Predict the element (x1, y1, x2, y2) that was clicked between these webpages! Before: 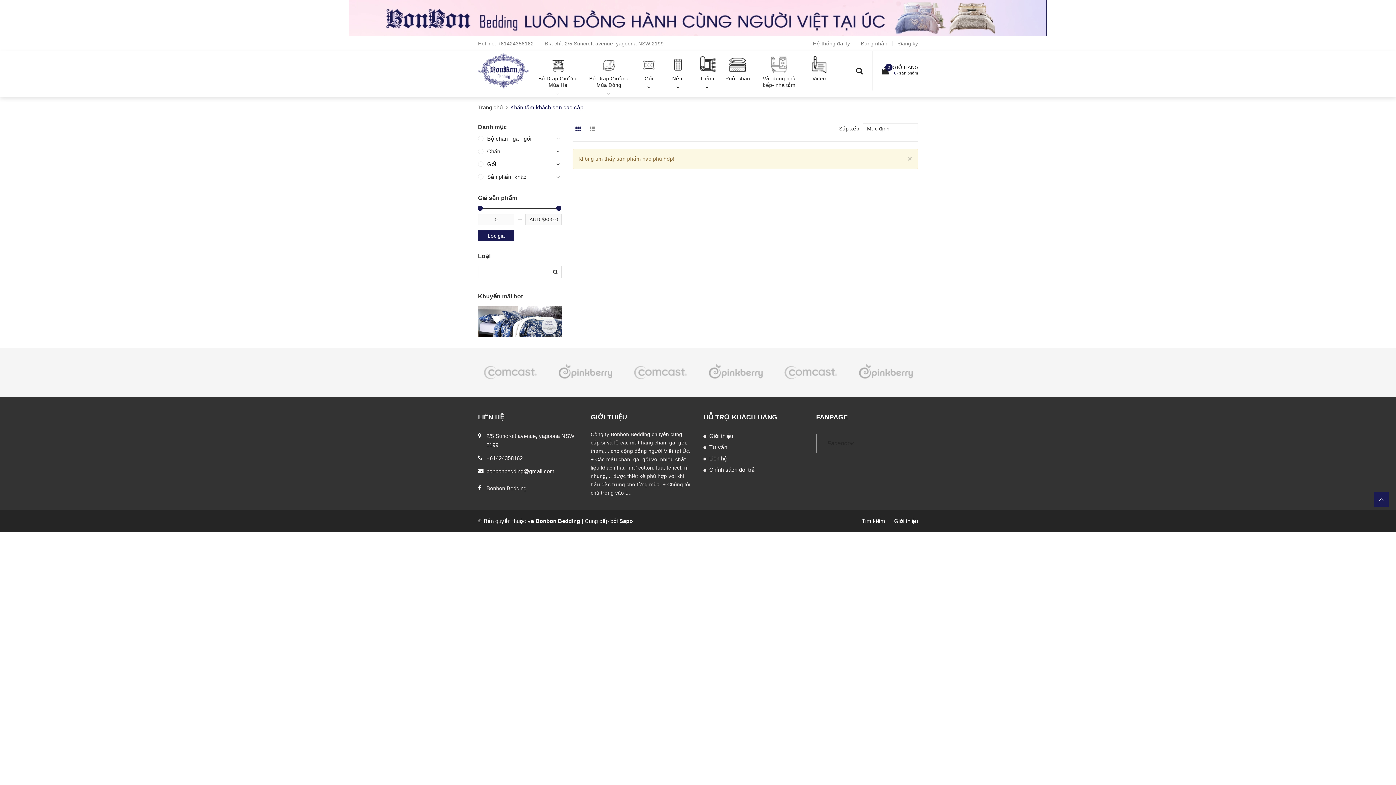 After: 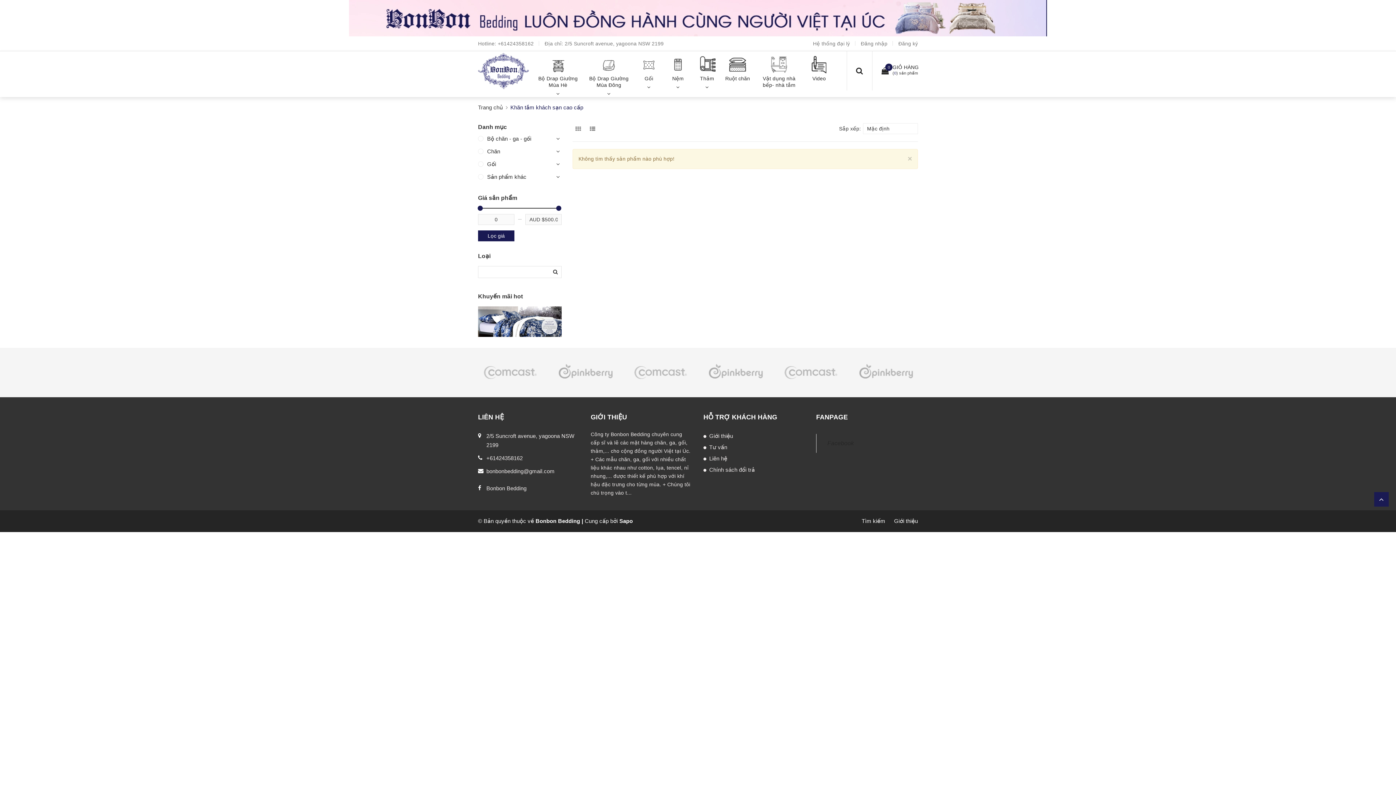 Action: bbox: (572, 123, 585, 134) label:  Lưới